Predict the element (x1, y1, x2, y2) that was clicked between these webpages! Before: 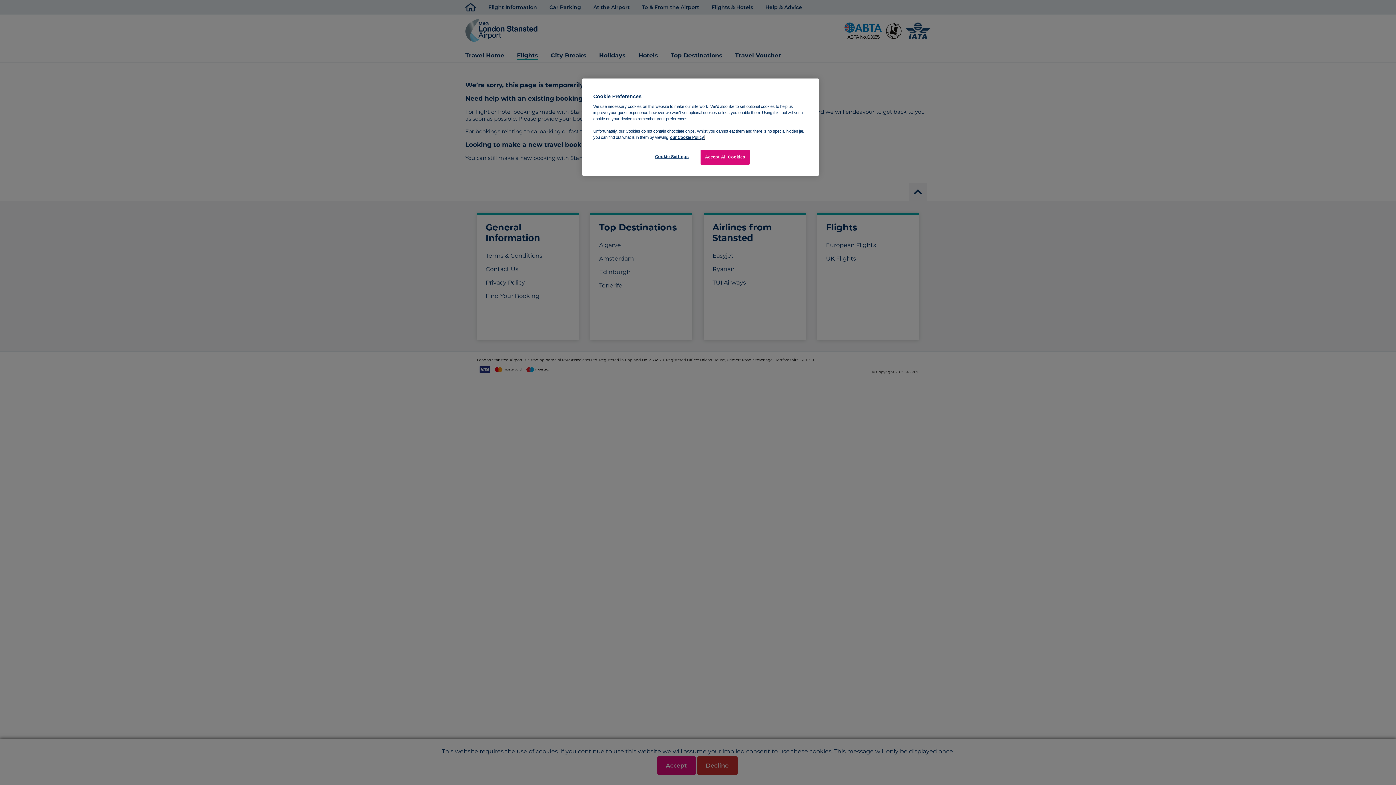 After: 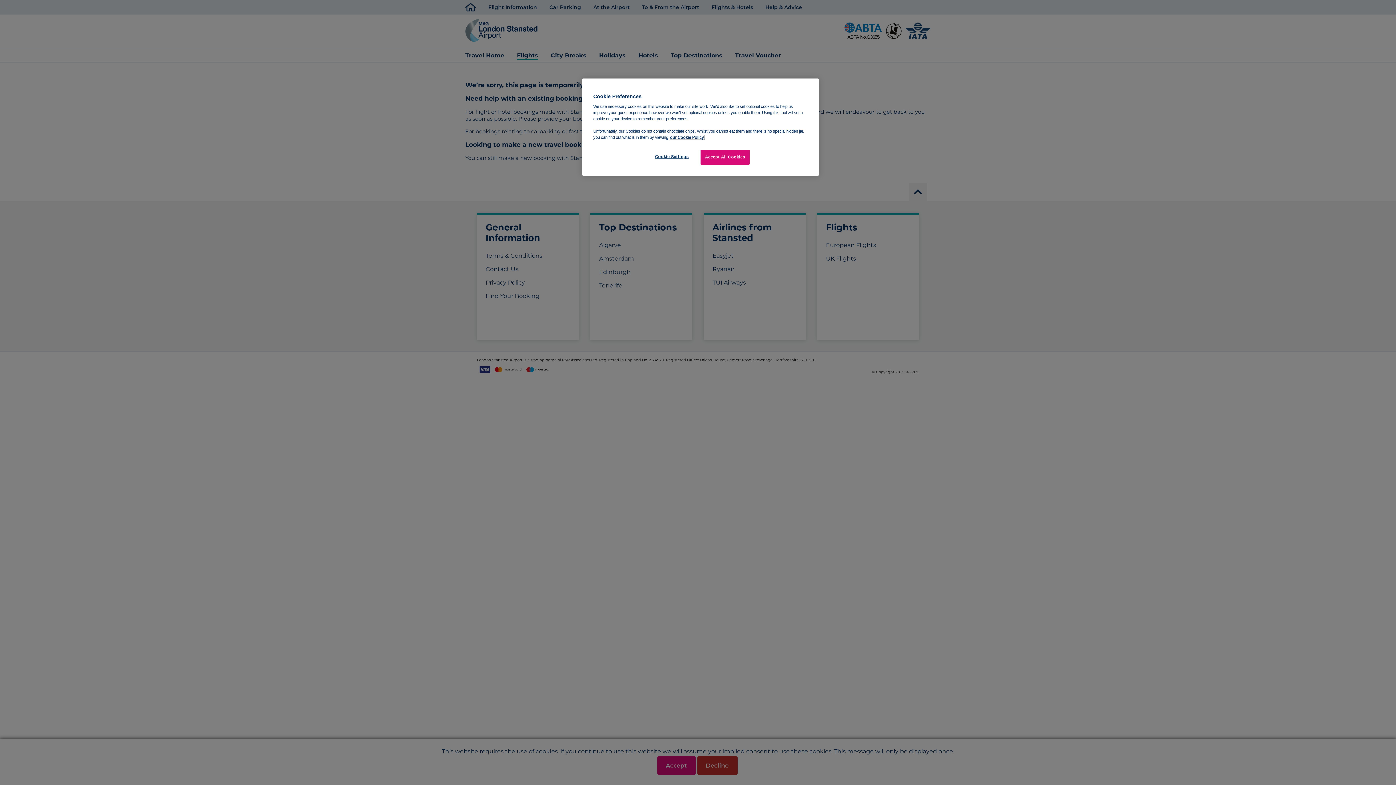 Action: bbox: (670, 135, 704, 139) label: More information about your privacy, opens in a new tab